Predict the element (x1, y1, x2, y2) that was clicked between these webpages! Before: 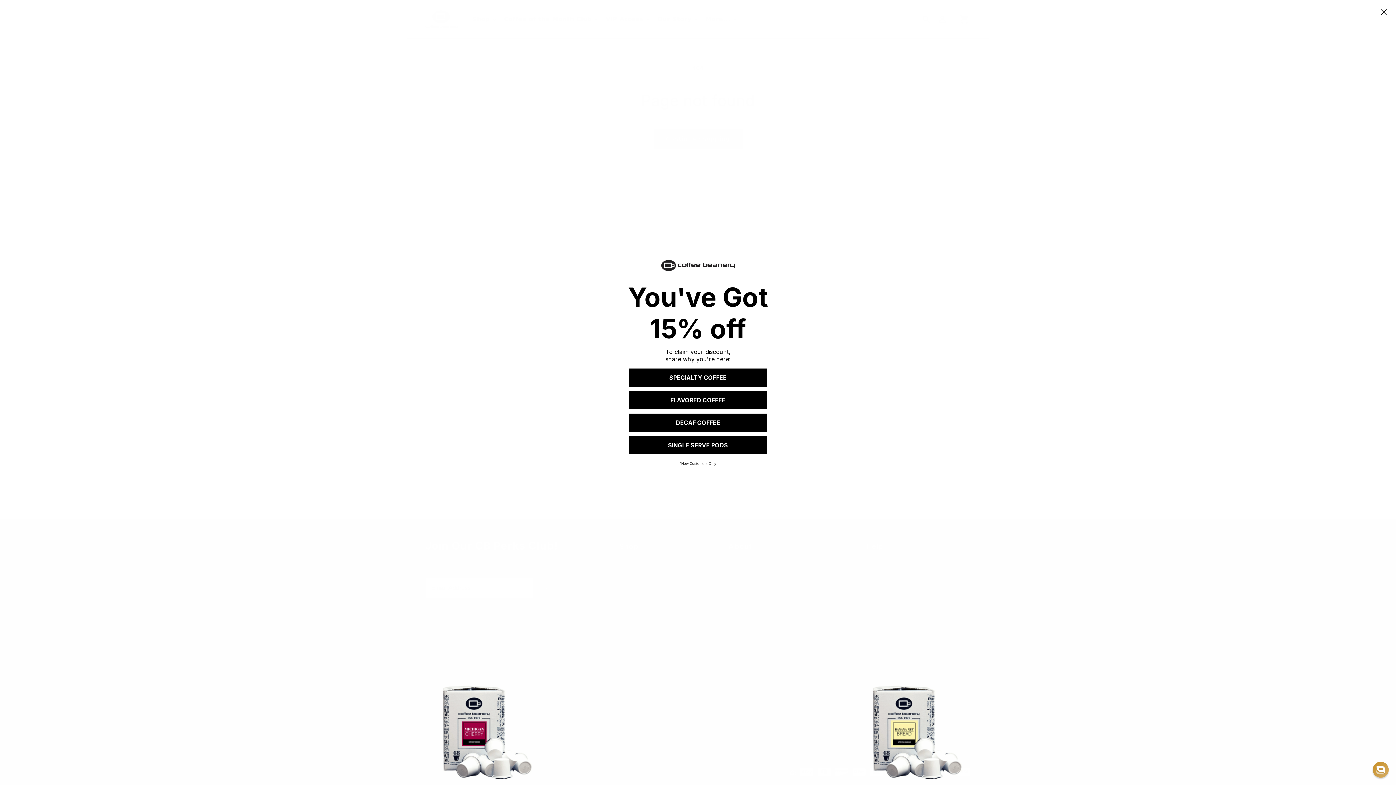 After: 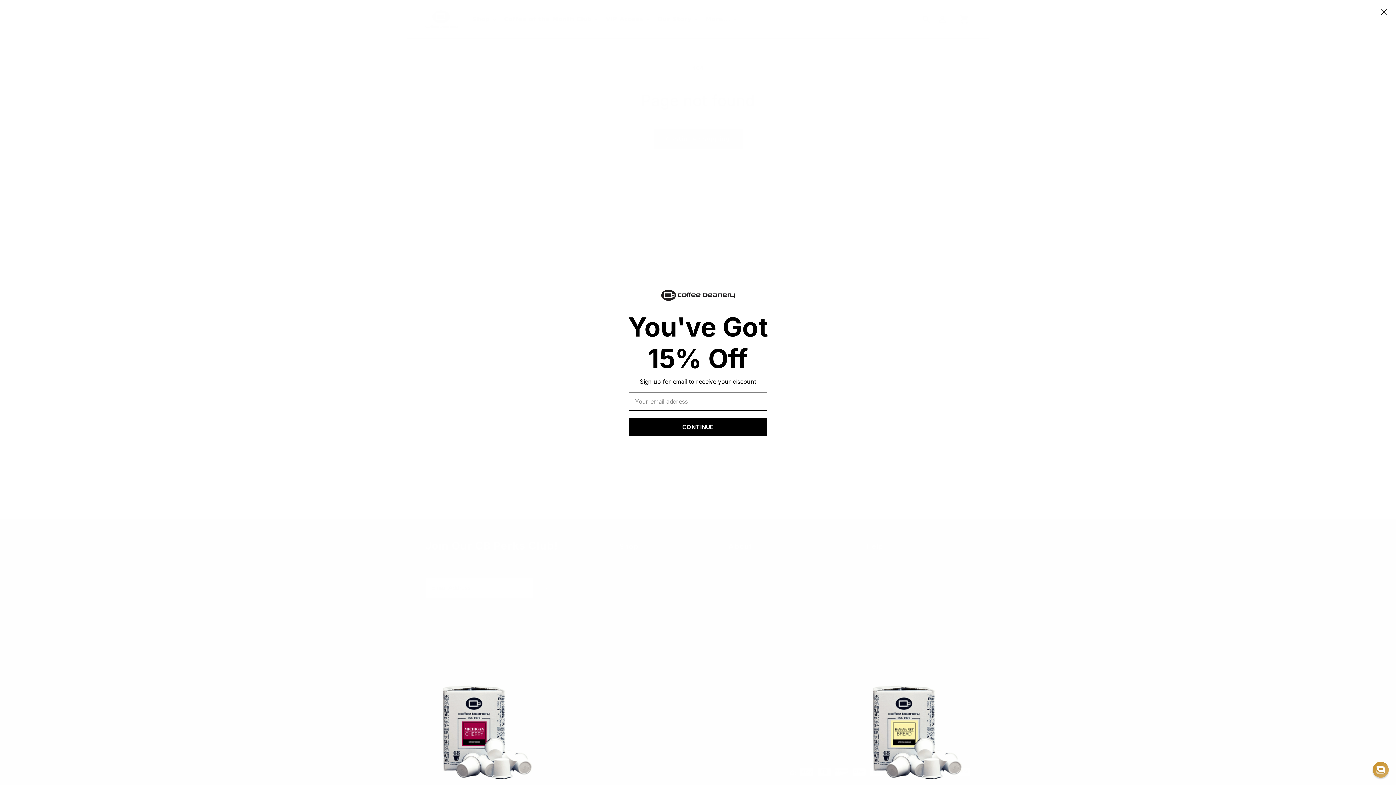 Action: bbox: (629, 368, 767, 386) label: SPECIALTY COFFEE